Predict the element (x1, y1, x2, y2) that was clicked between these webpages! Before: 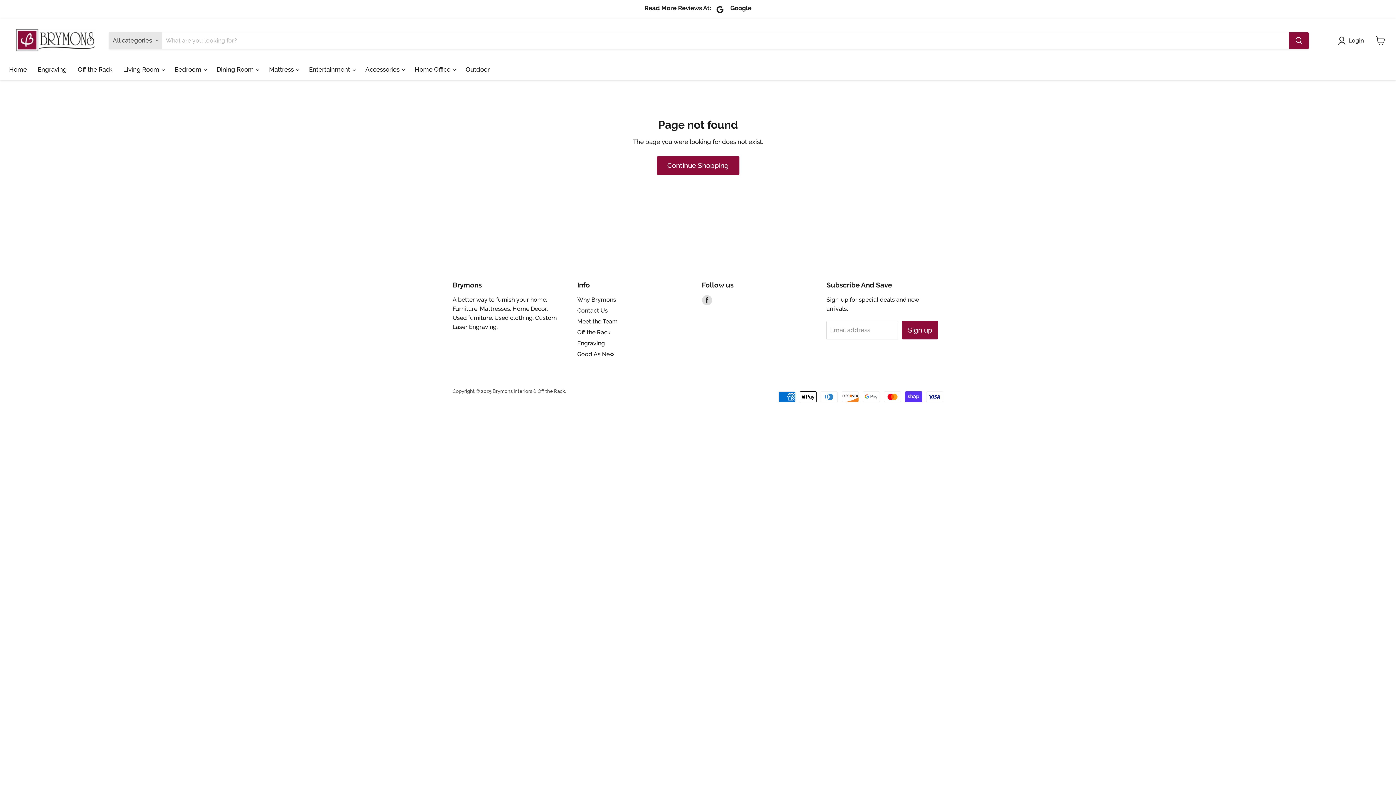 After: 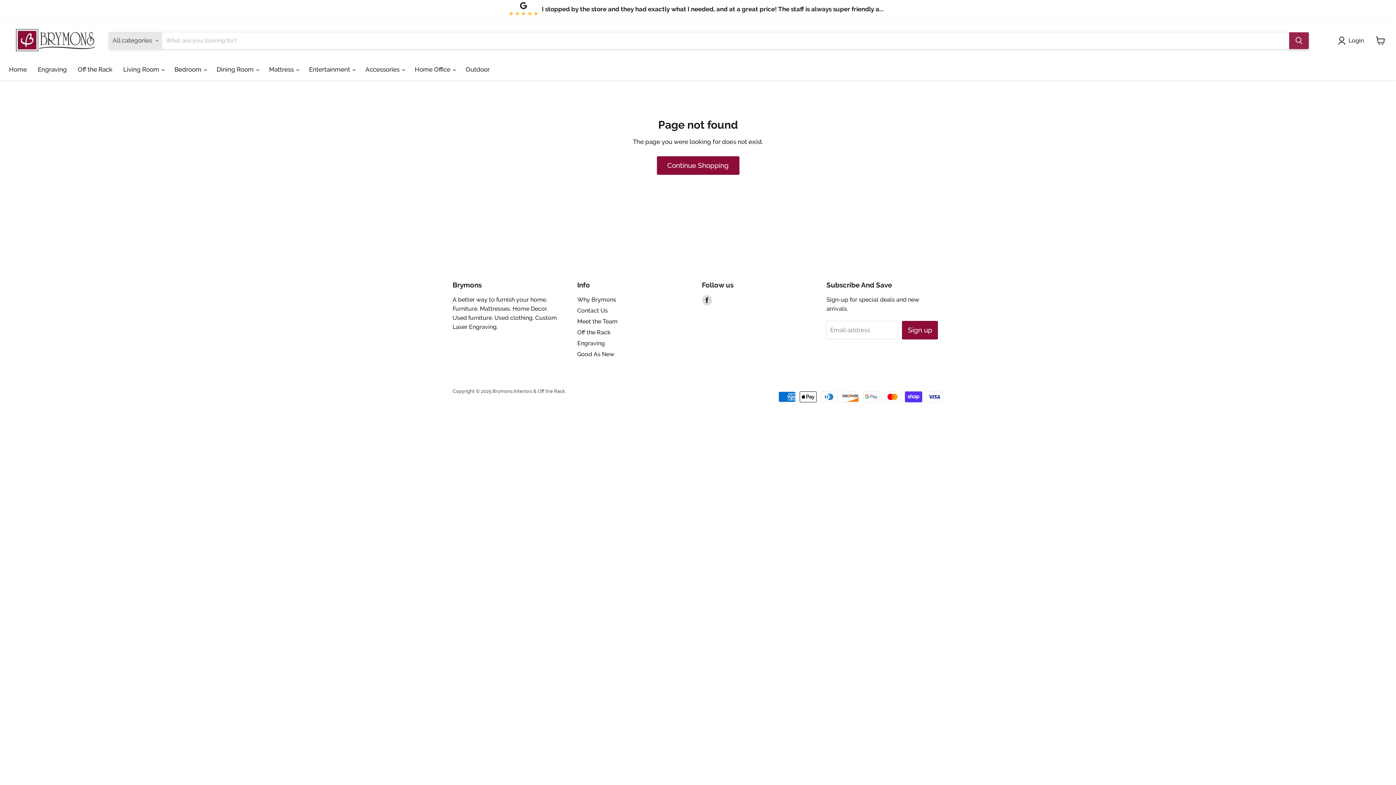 Action: label: Search bbox: (1289, 32, 1309, 48)